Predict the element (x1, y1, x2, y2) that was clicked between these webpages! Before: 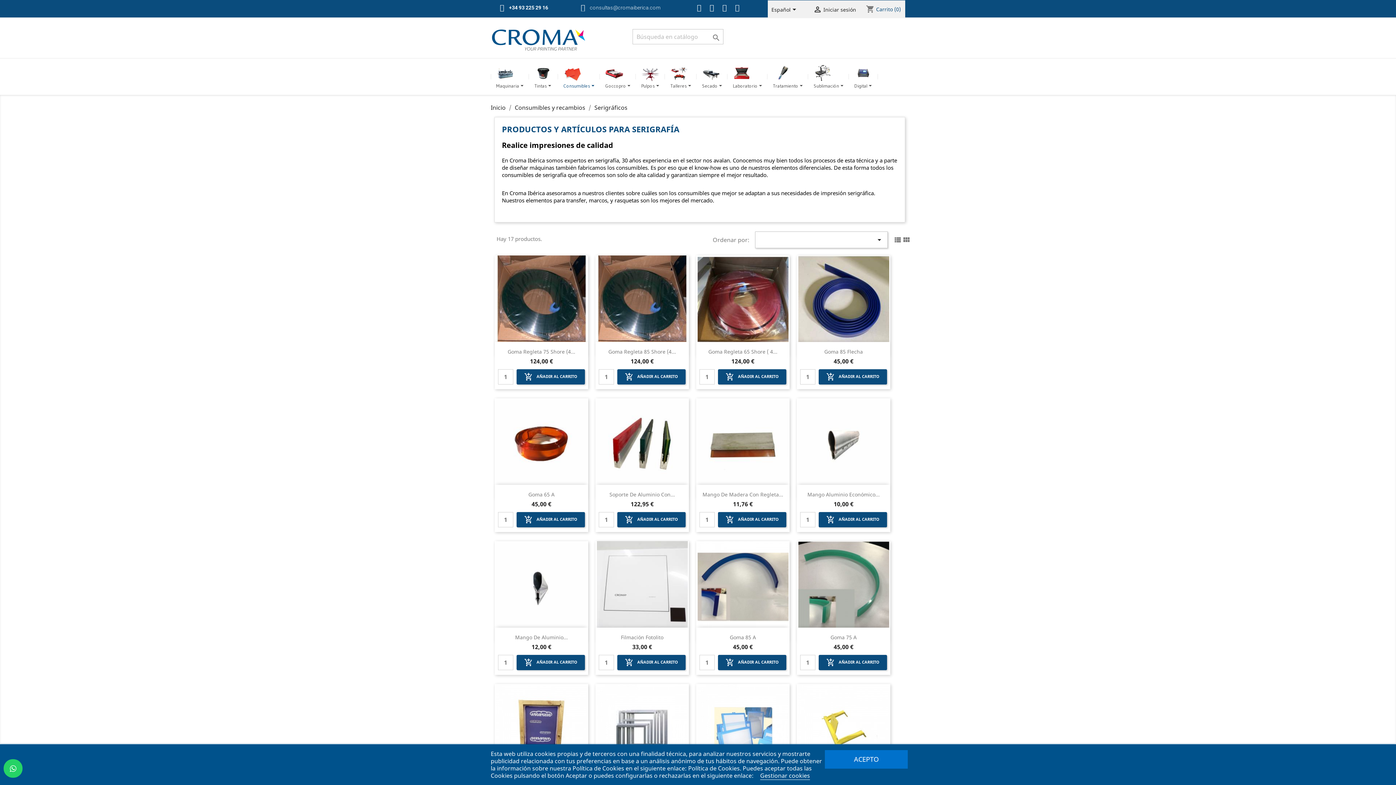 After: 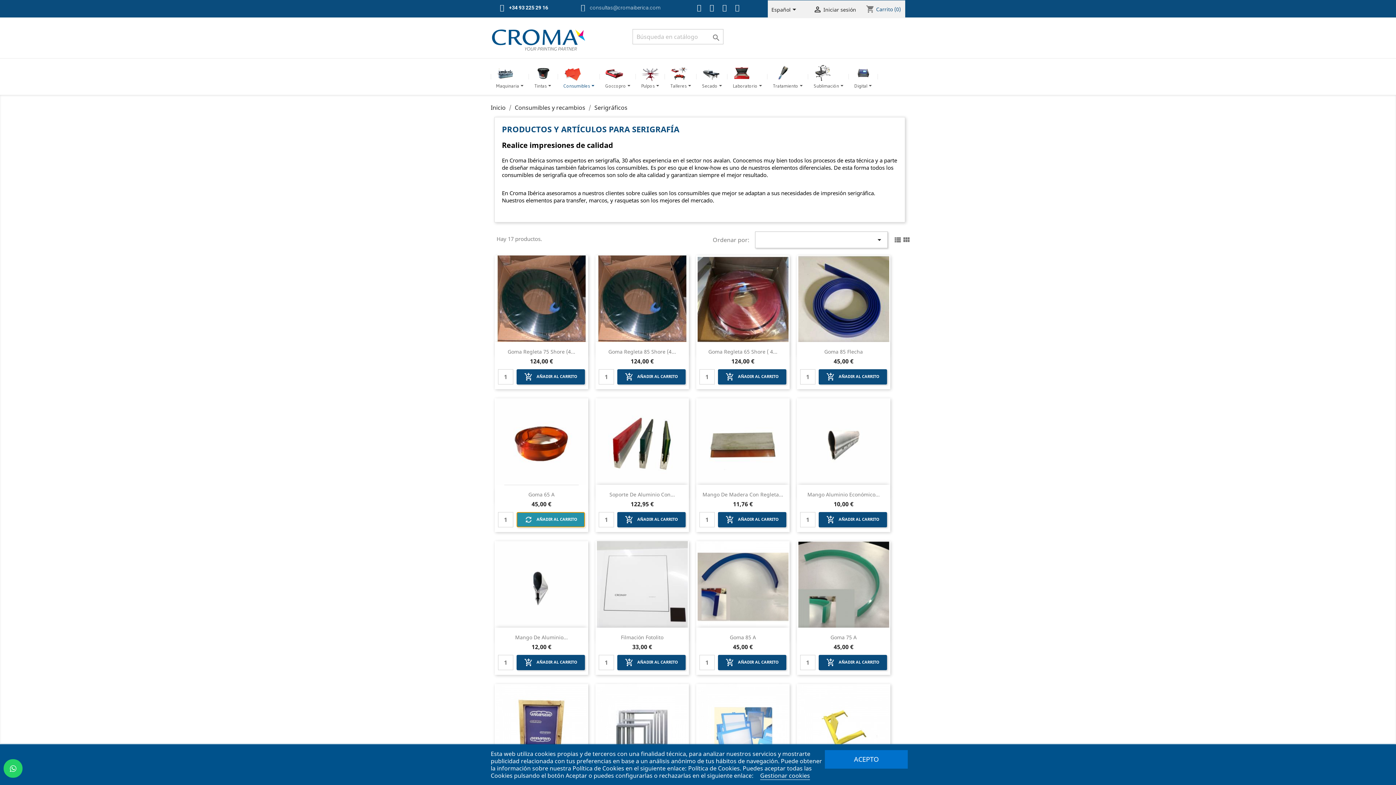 Action: bbox: (516, 512, 585, 527) label: add_shopping_cartAÑADIR AL CARRITO